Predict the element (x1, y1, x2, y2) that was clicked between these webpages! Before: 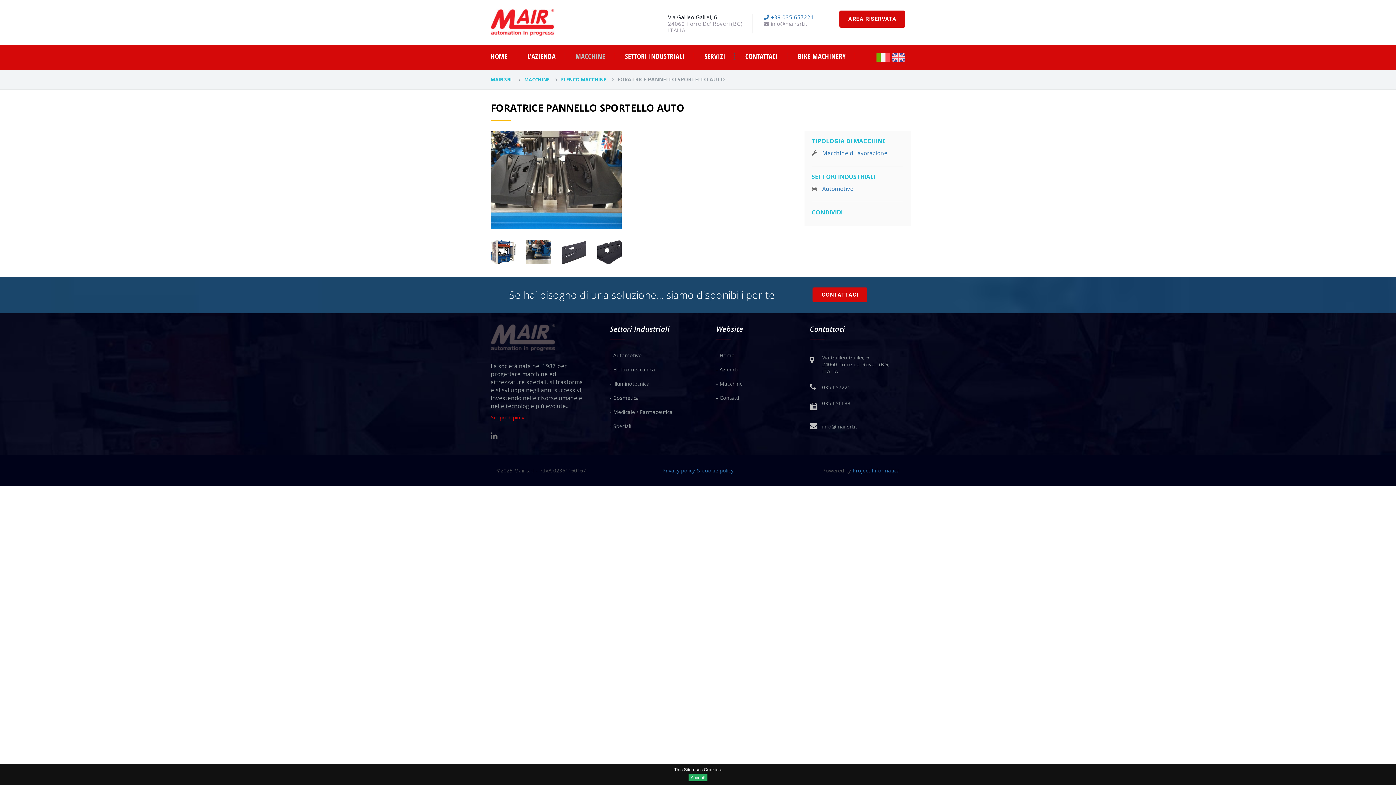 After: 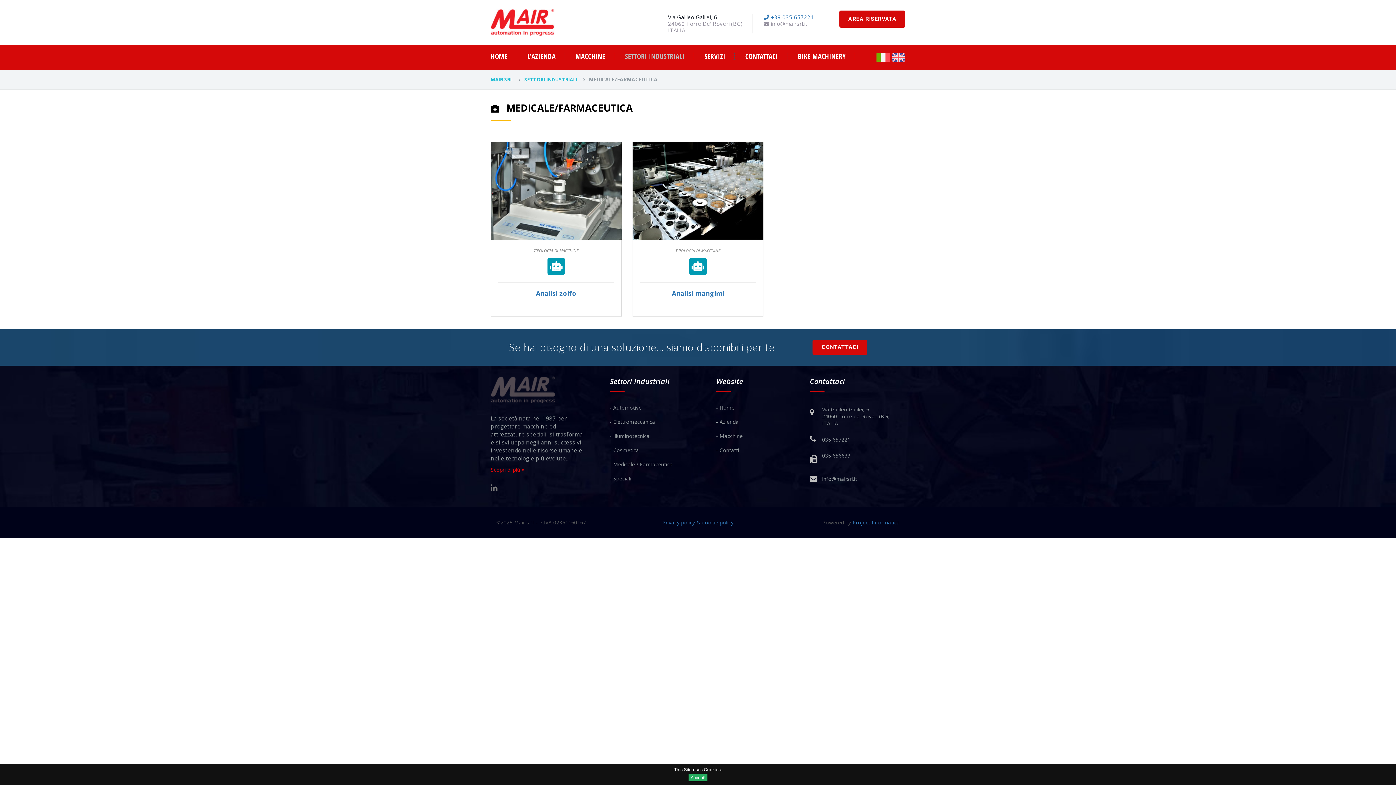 Action: bbox: (610, 408, 672, 415) label: - Medicale / Farmaceutica